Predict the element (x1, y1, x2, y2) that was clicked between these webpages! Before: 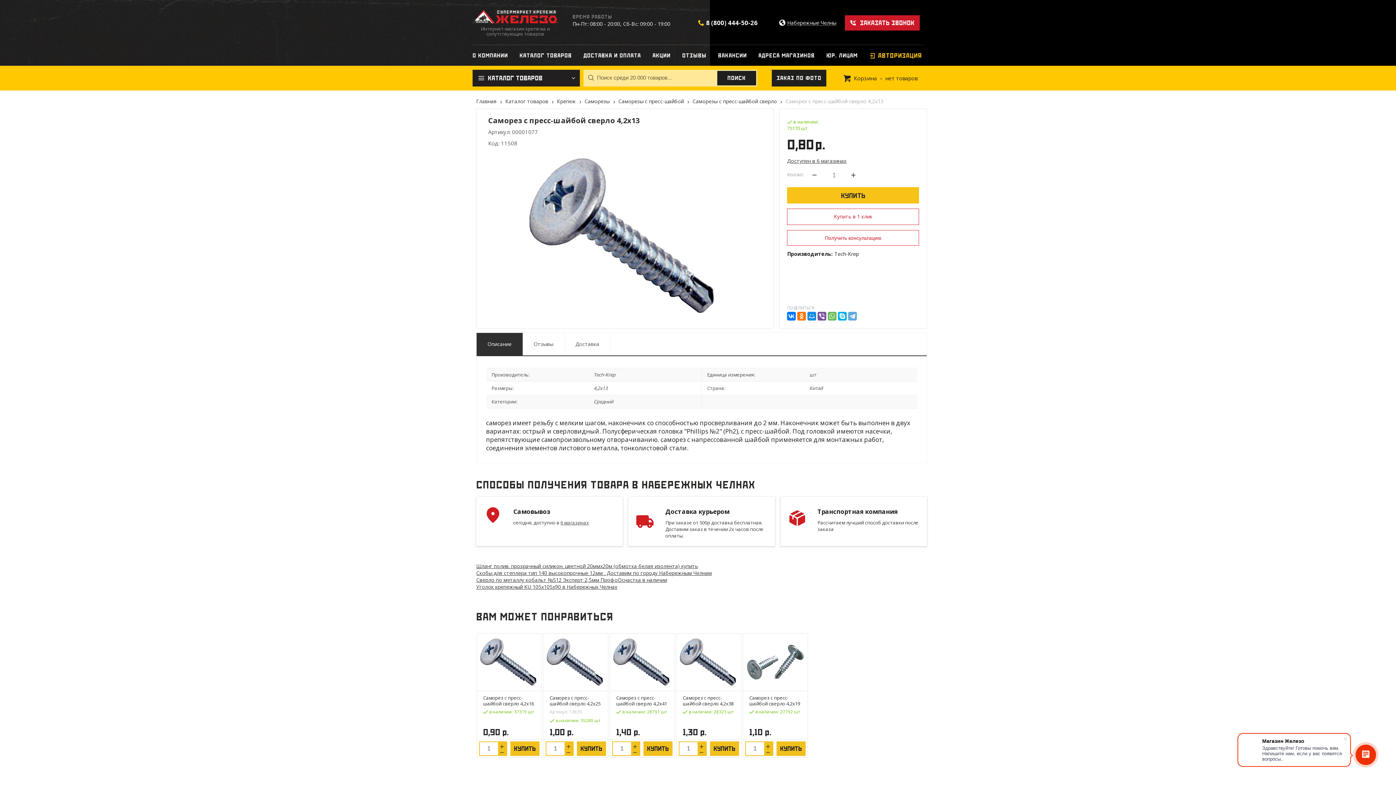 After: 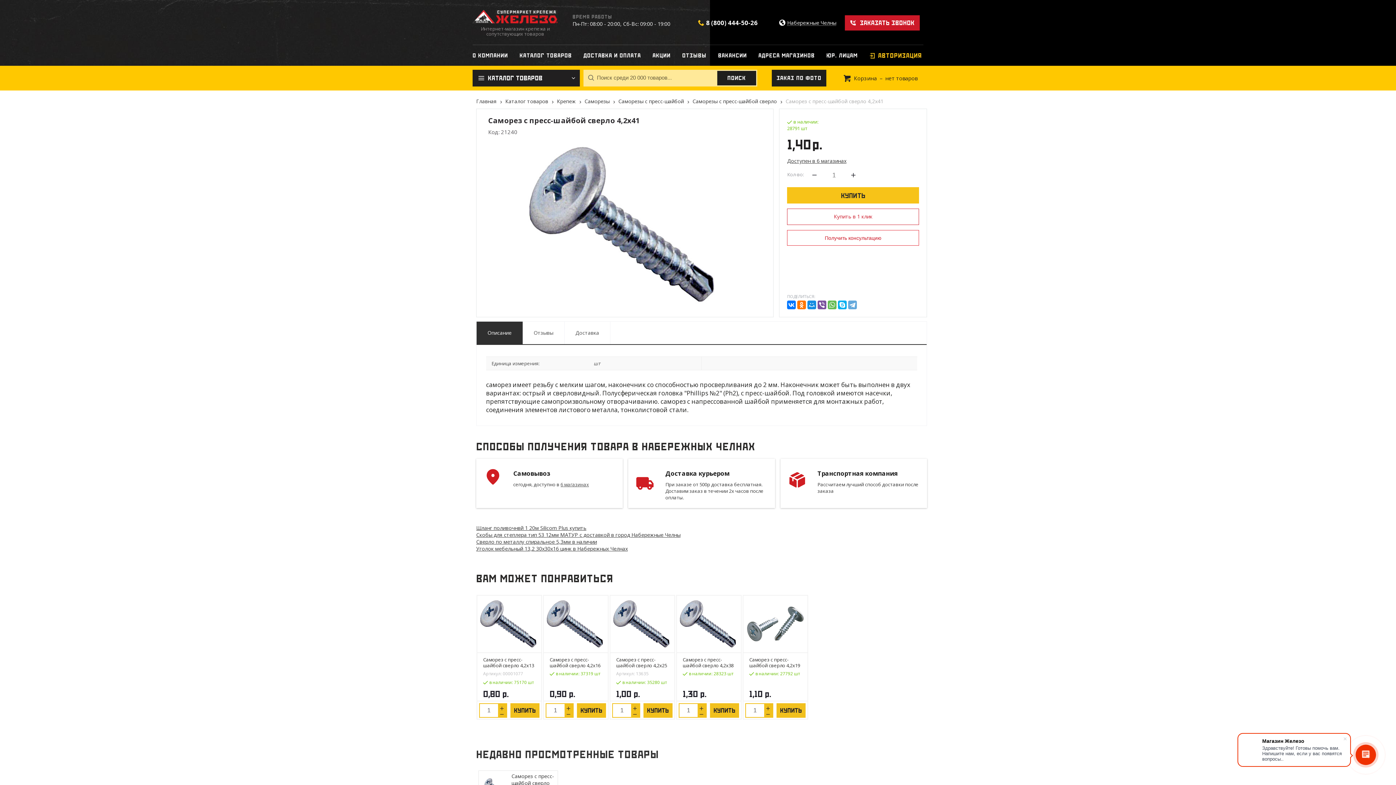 Action: label: Саморез с пресс-шайбой сверло 4,2х41 bbox: (616, 694, 667, 707)